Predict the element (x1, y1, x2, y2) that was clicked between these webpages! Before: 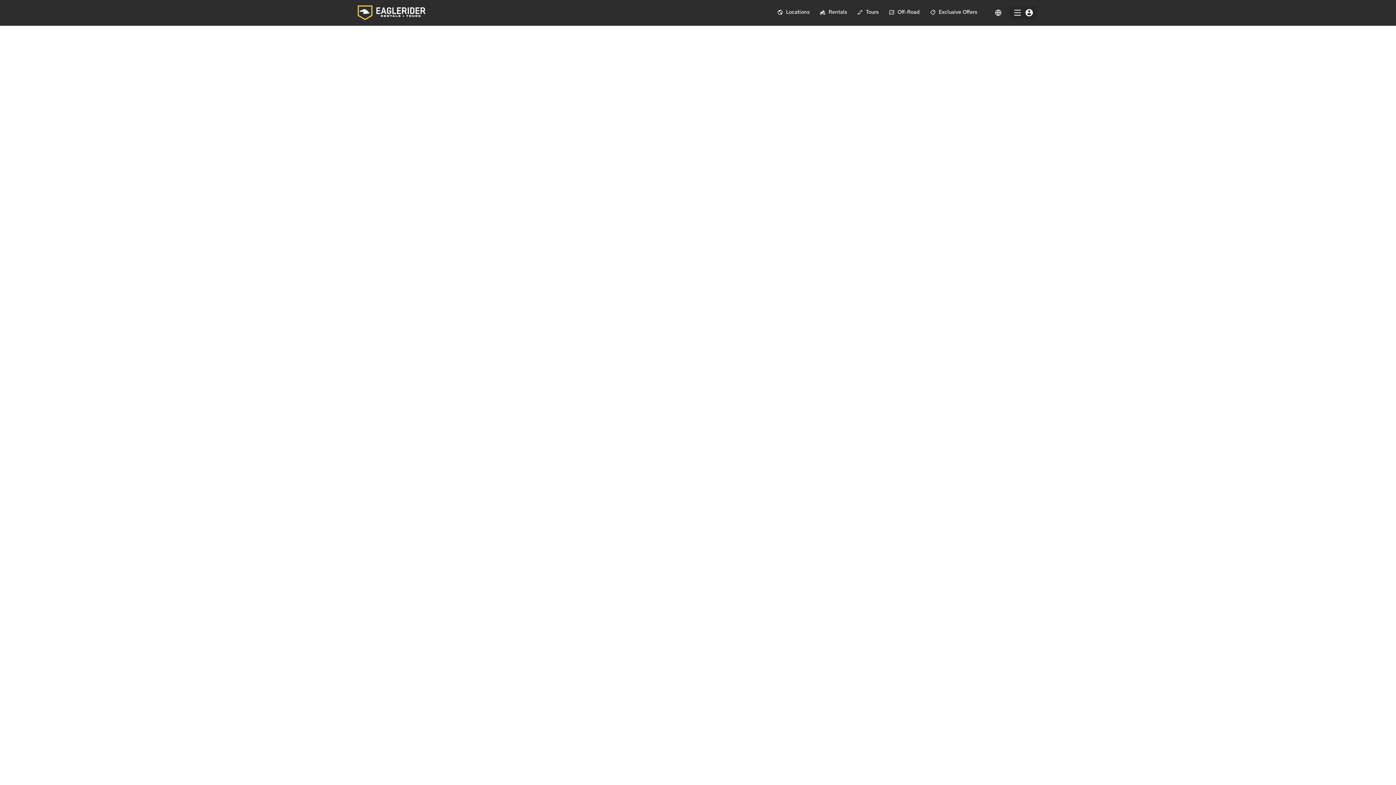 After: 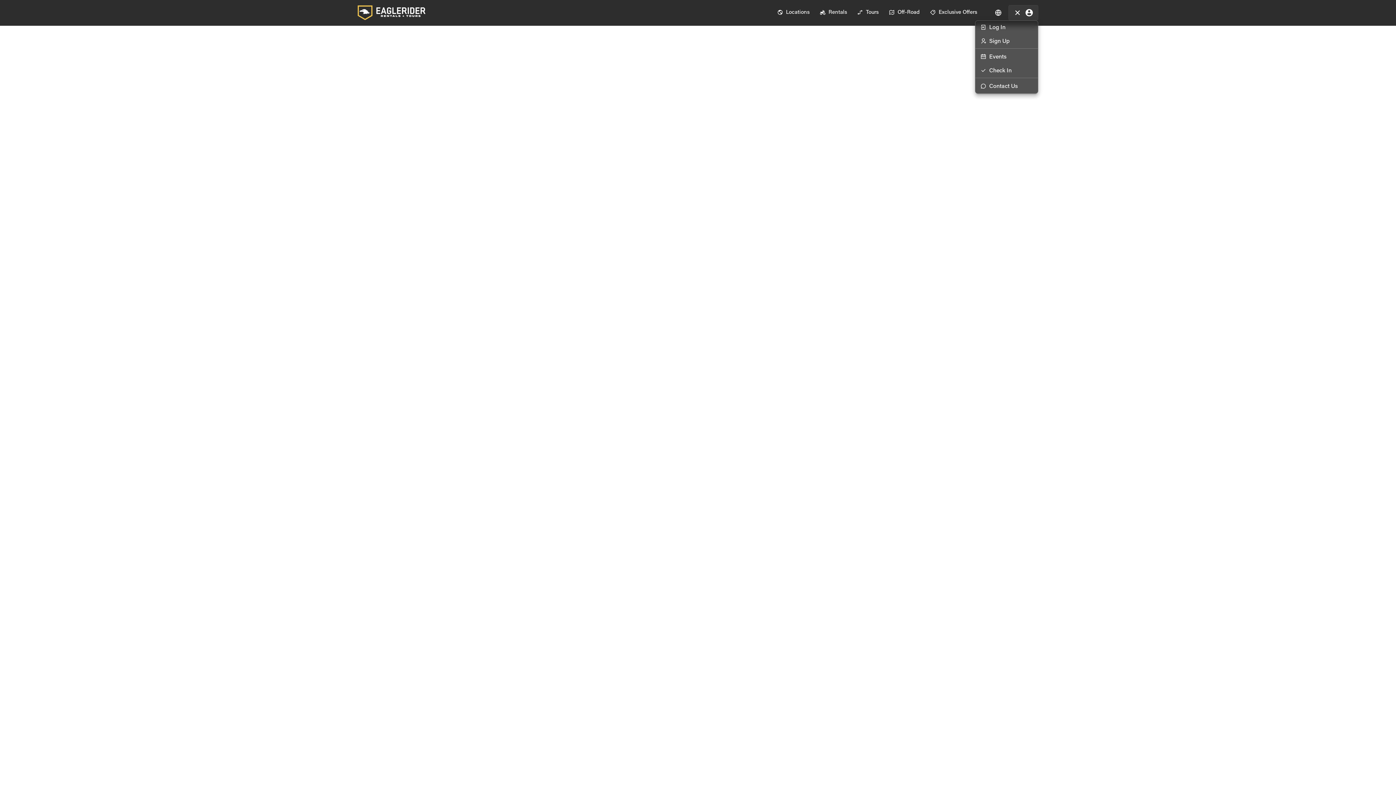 Action: bbox: (1008, 5, 1038, 20)